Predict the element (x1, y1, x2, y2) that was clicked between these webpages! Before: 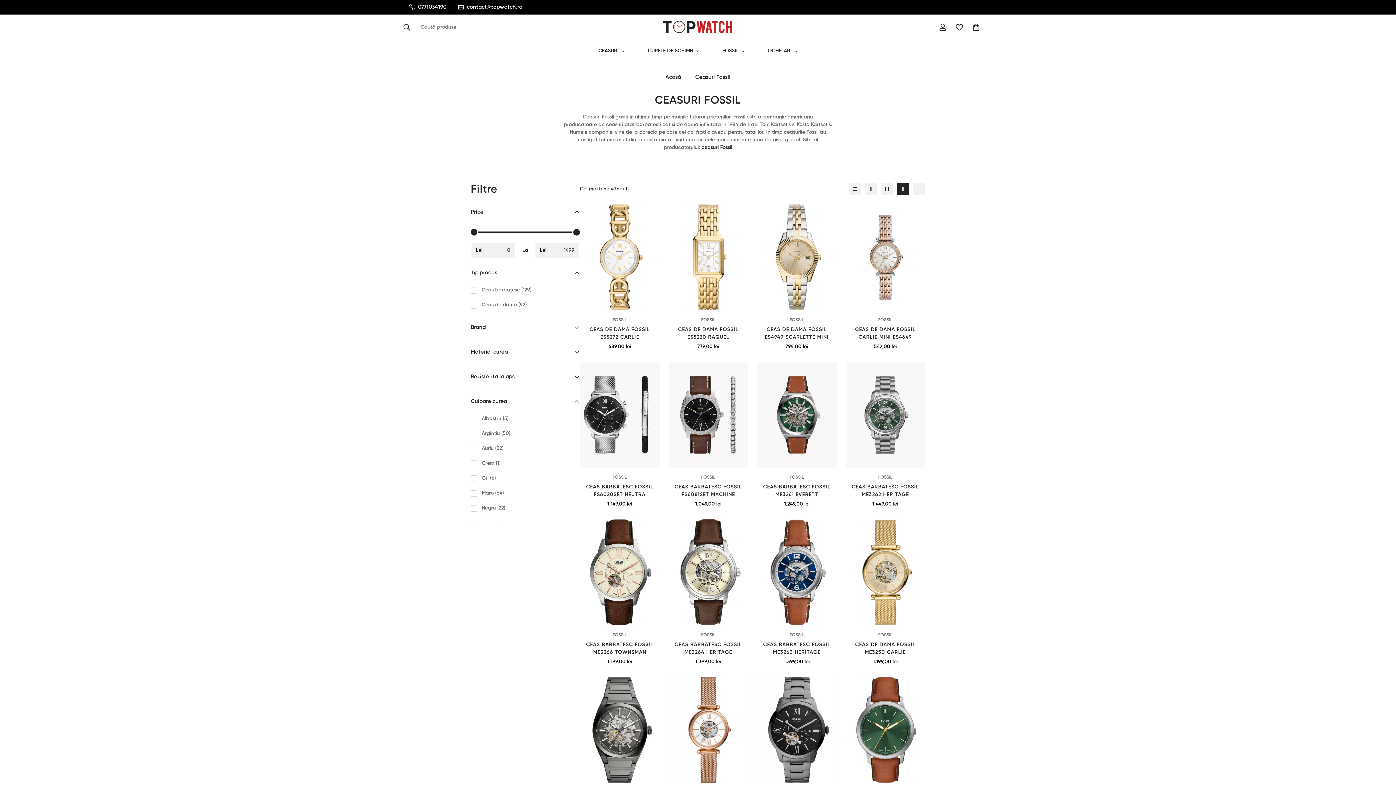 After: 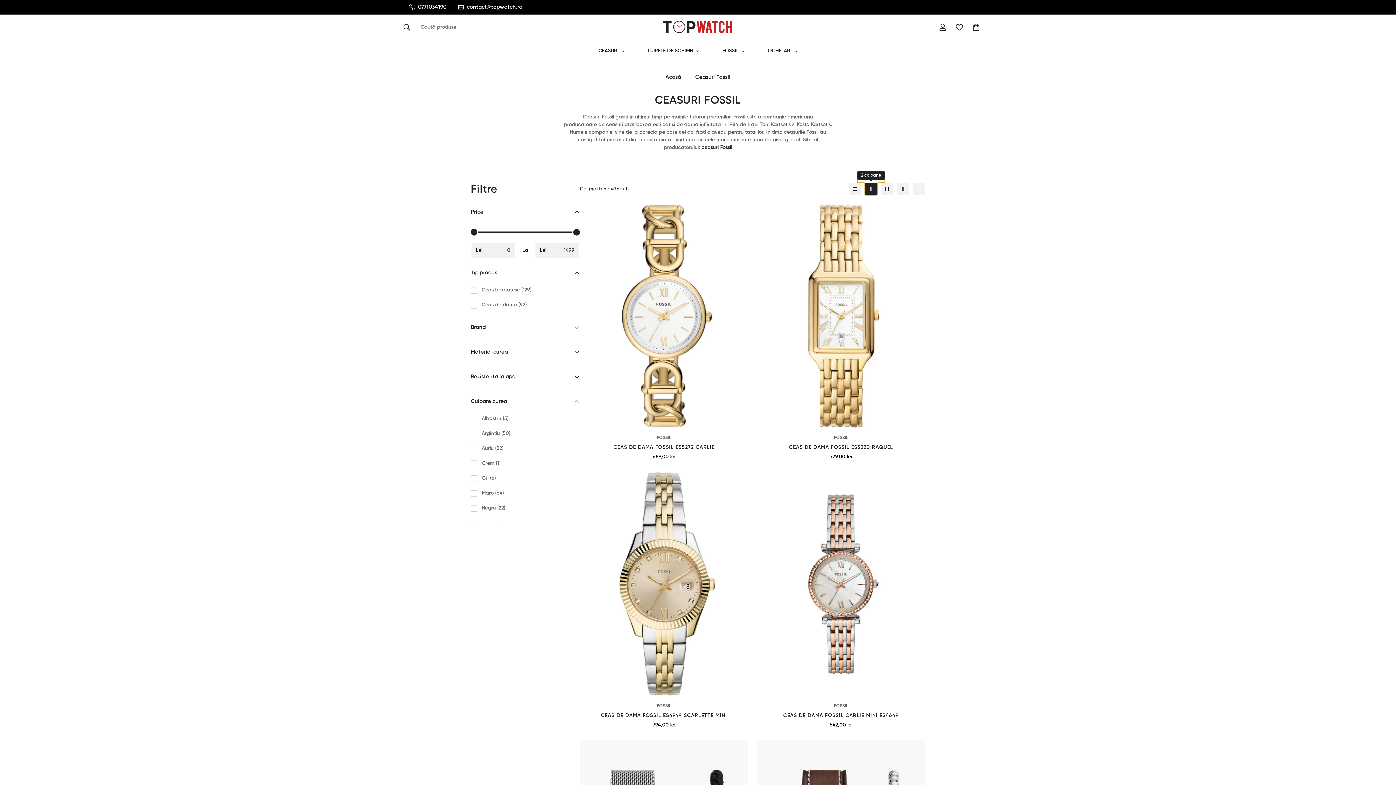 Action: label: 2-column bbox: (865, 182, 877, 195)